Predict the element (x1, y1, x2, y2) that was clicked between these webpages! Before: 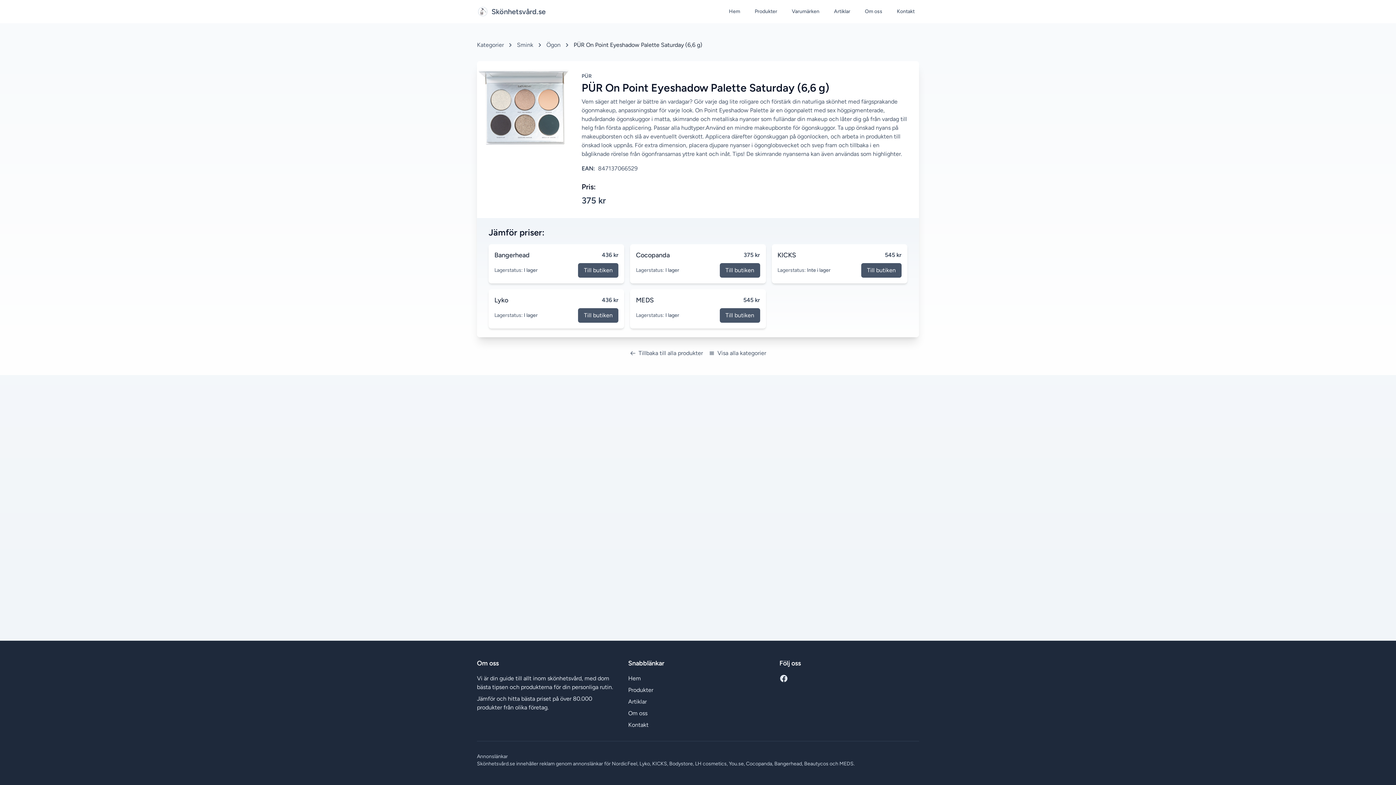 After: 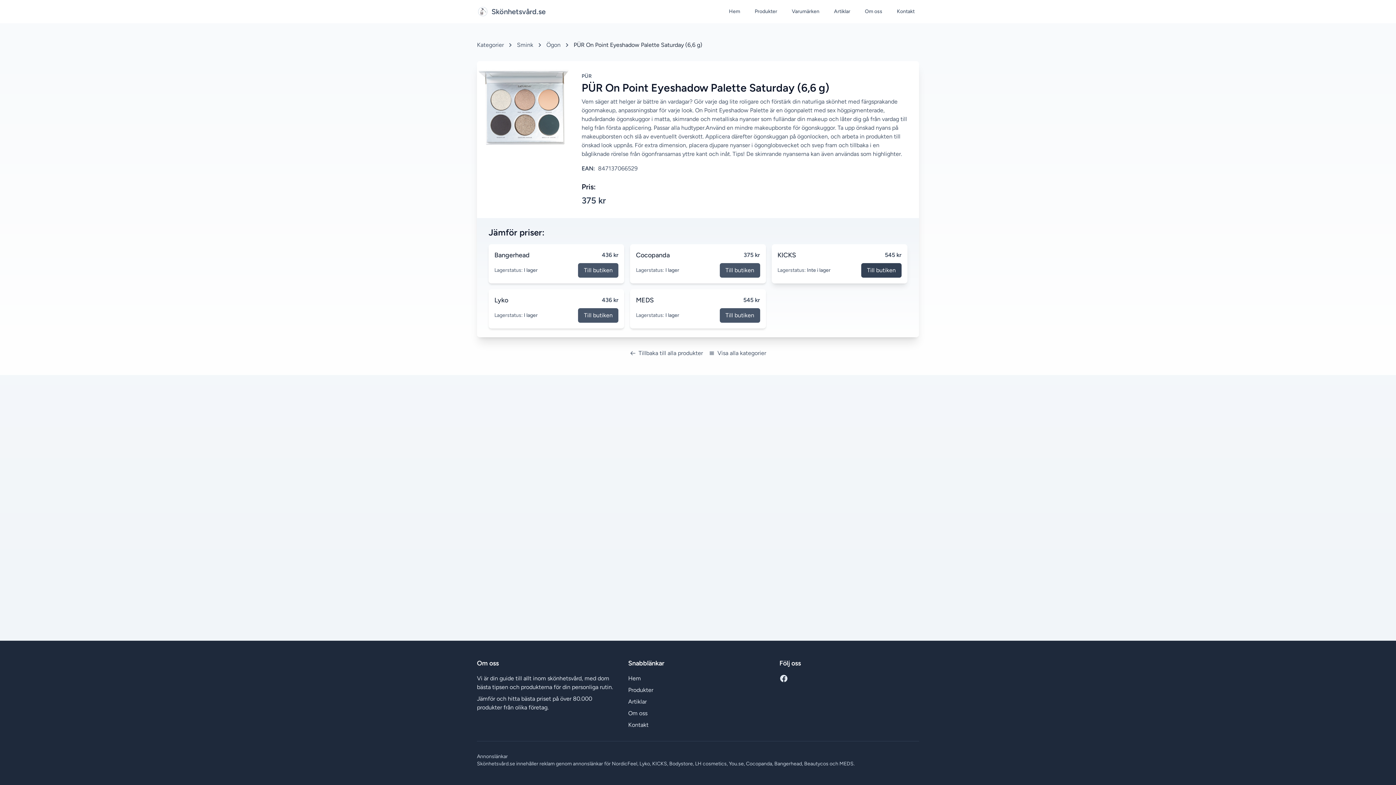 Action: label: Till butiken bbox: (861, 263, 901, 277)